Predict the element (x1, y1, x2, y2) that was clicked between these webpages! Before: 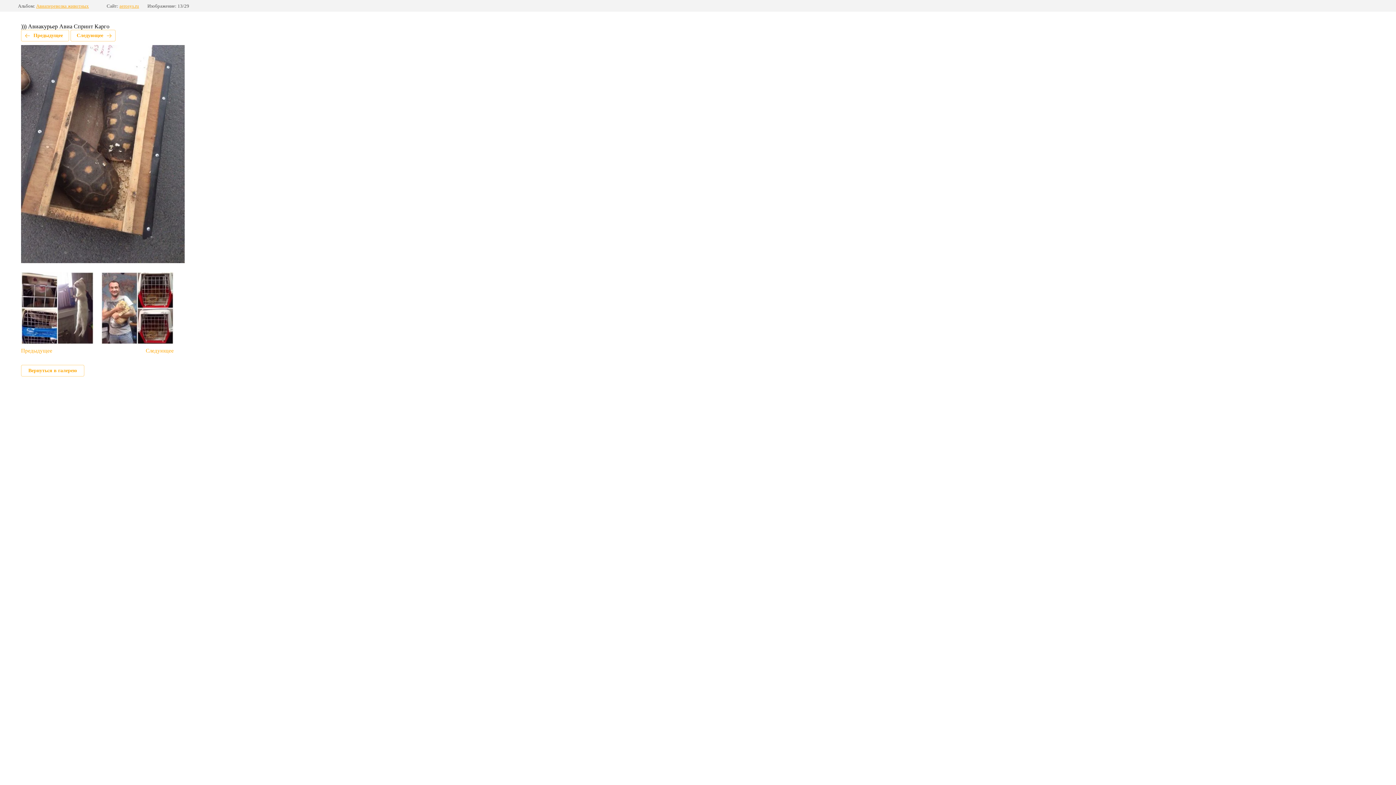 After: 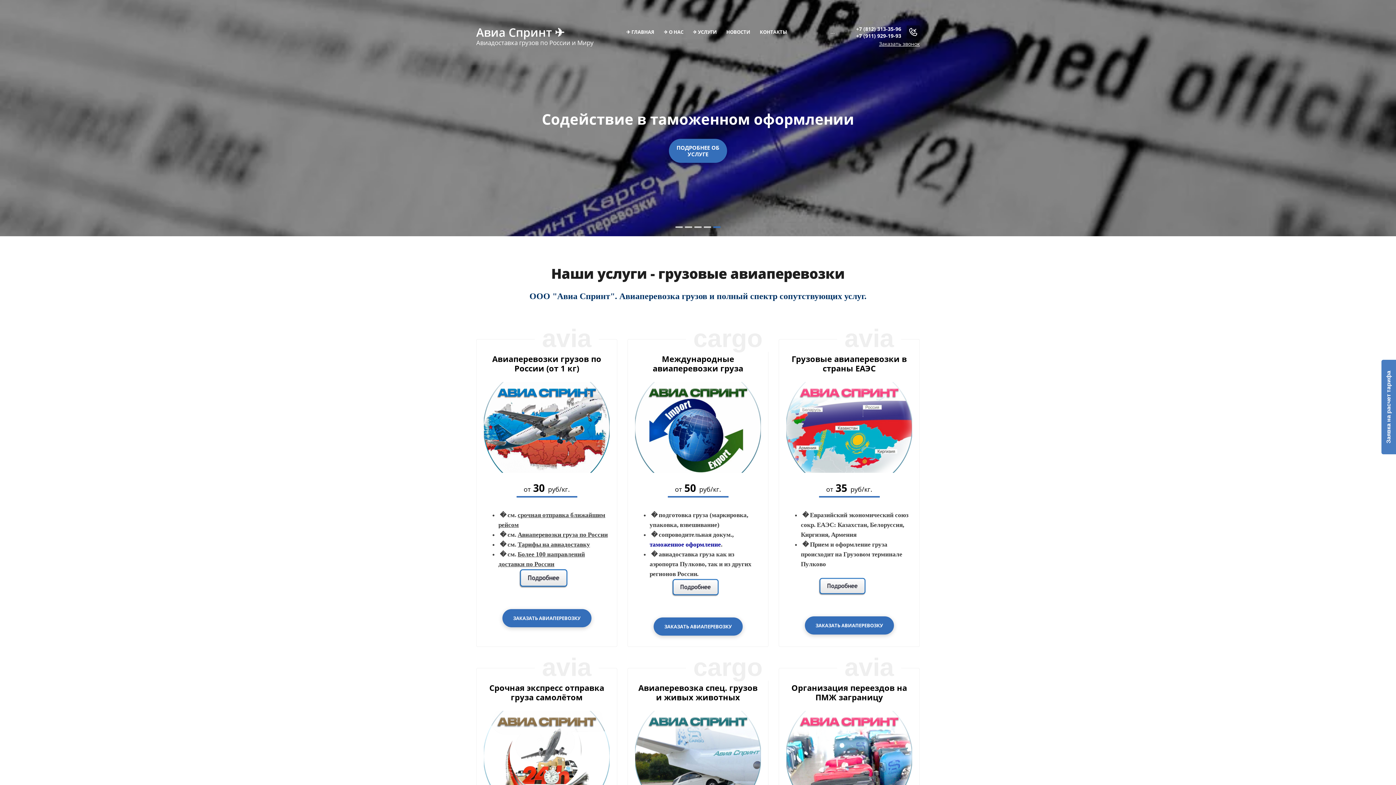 Action: bbox: (119, 3, 139, 8) label: aerosys.ru